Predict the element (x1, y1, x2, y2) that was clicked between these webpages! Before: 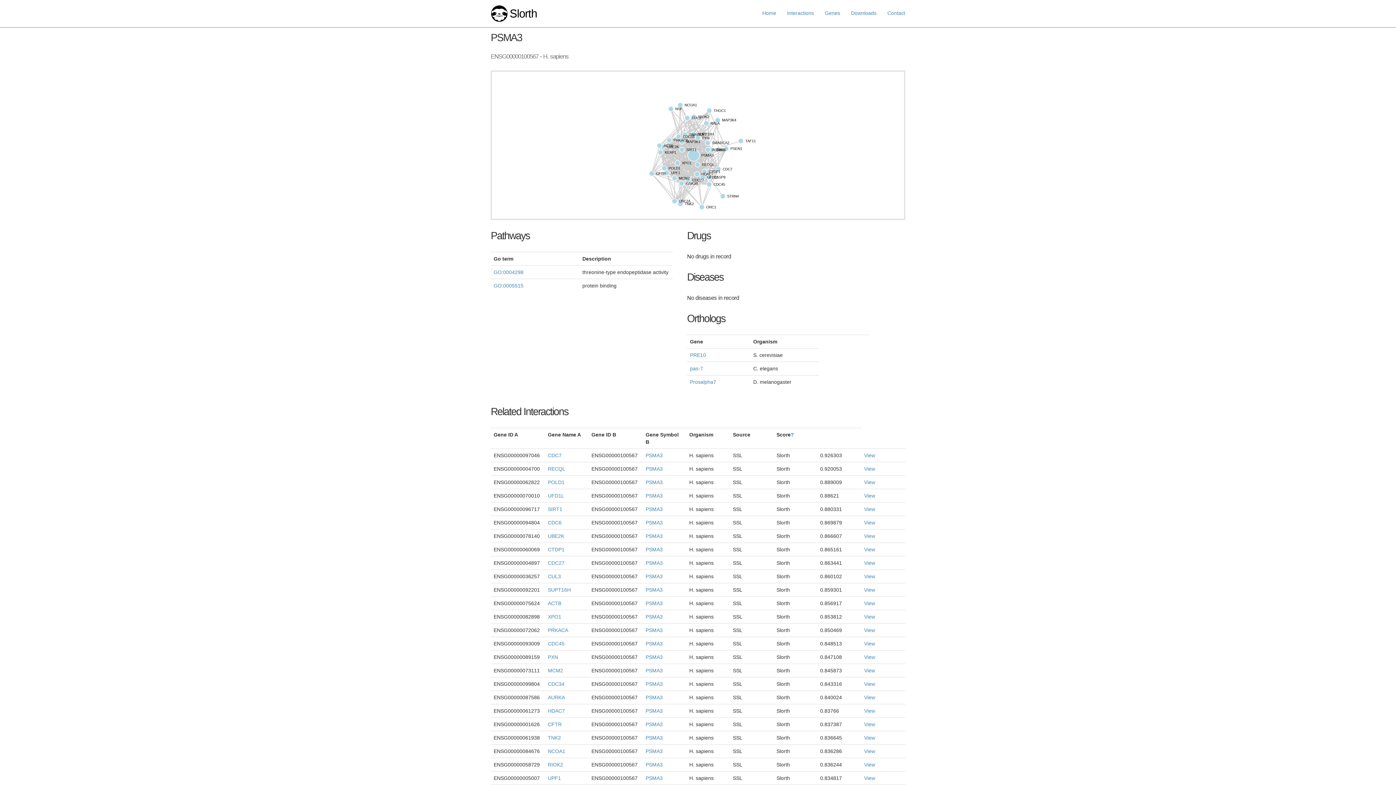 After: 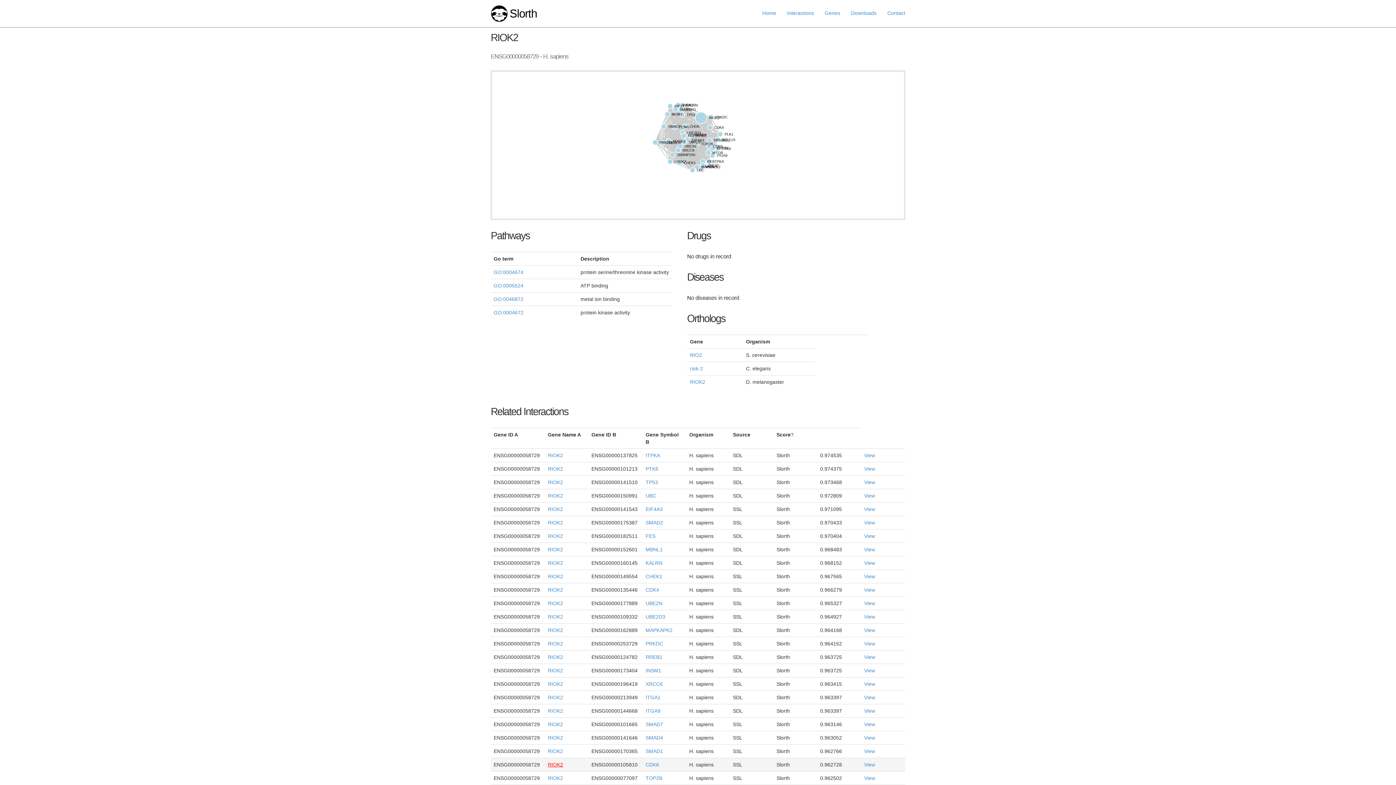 Action: bbox: (548, 762, 563, 768) label: RIOK2